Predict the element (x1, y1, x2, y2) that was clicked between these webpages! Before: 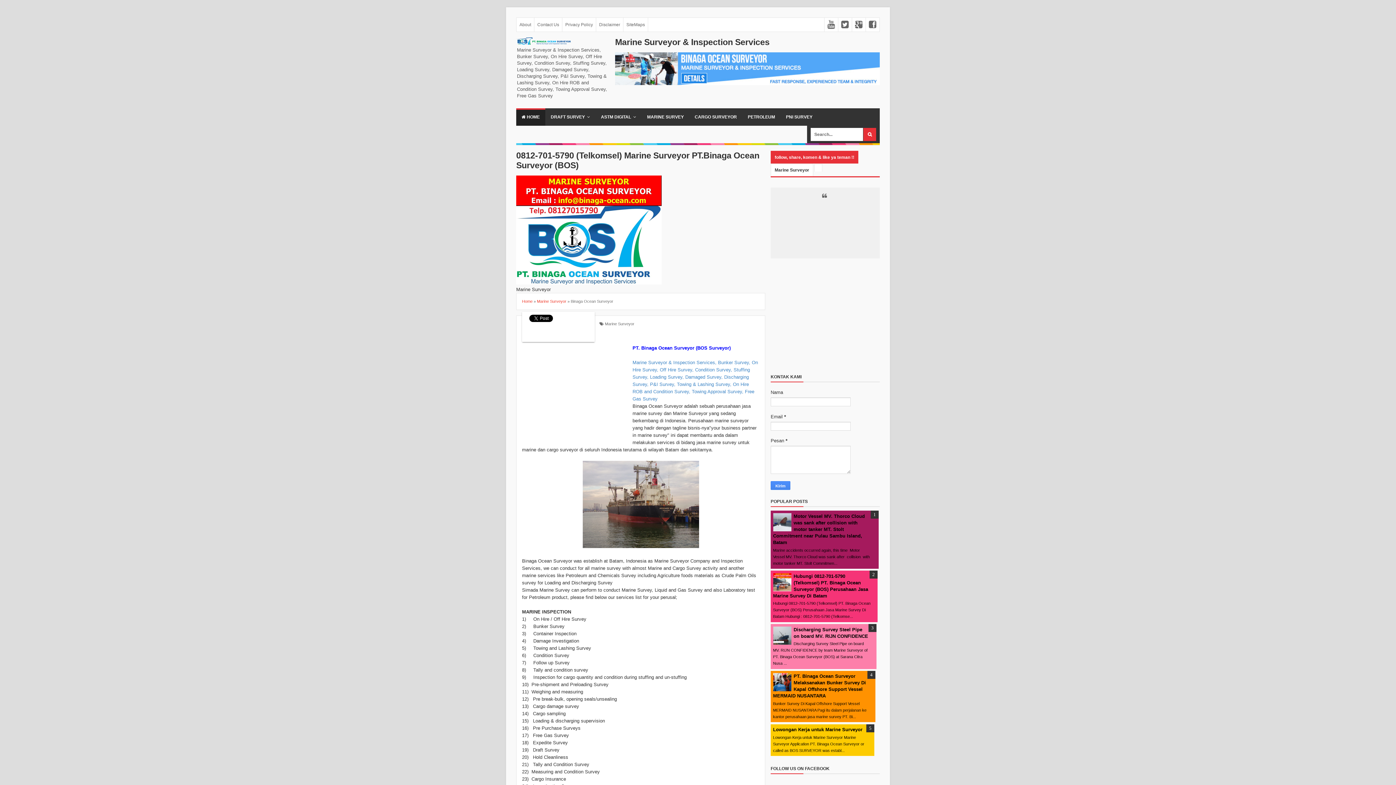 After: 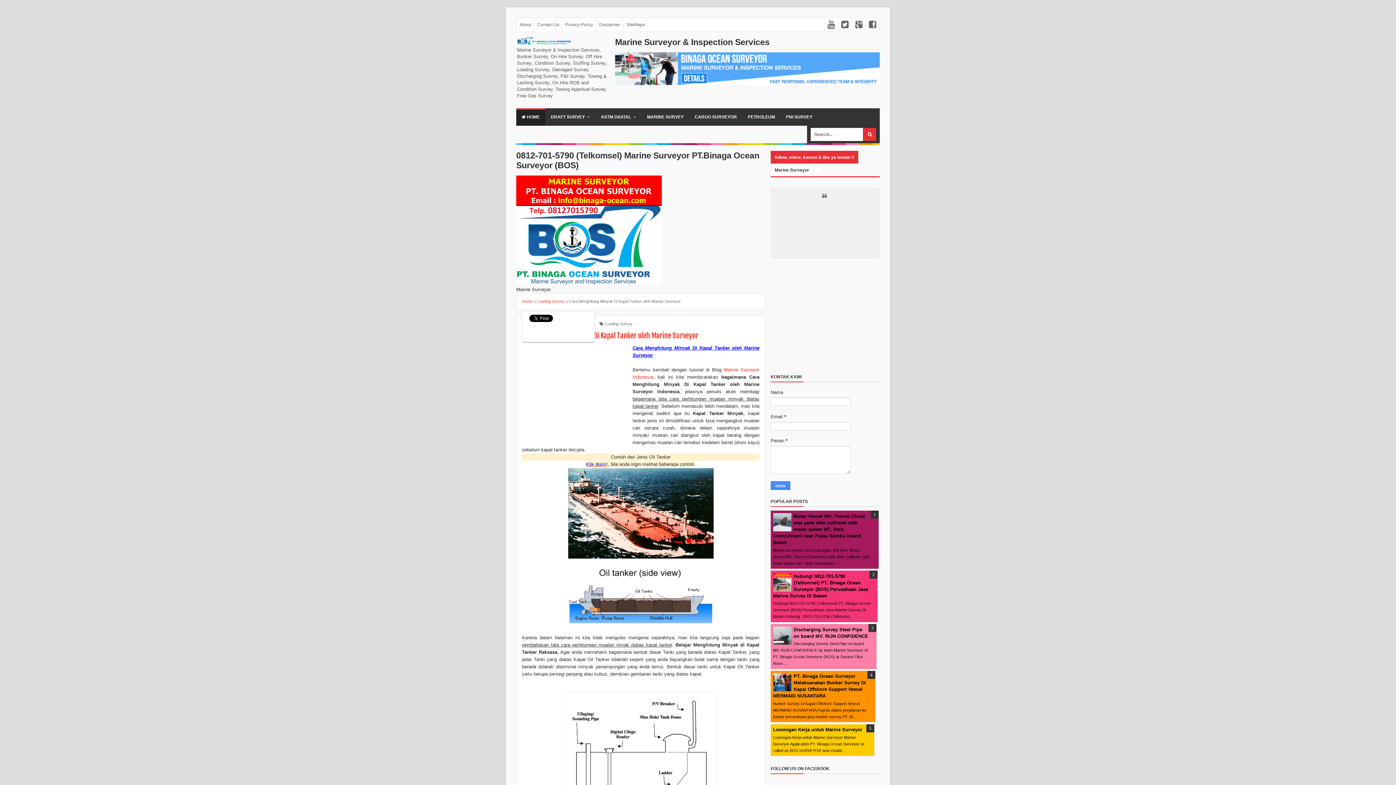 Action: bbox: (689, 108, 742, 125) label: CARGO SURVEYOR